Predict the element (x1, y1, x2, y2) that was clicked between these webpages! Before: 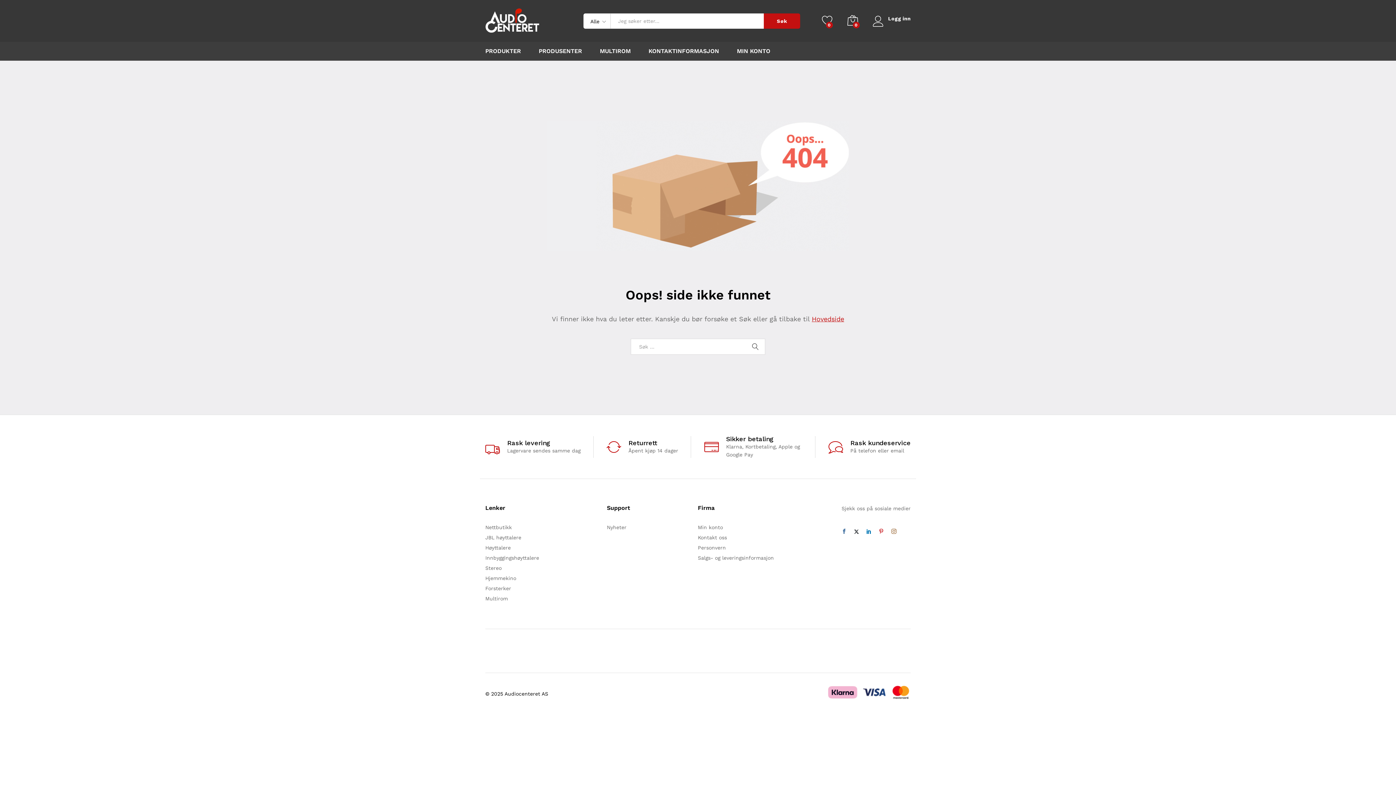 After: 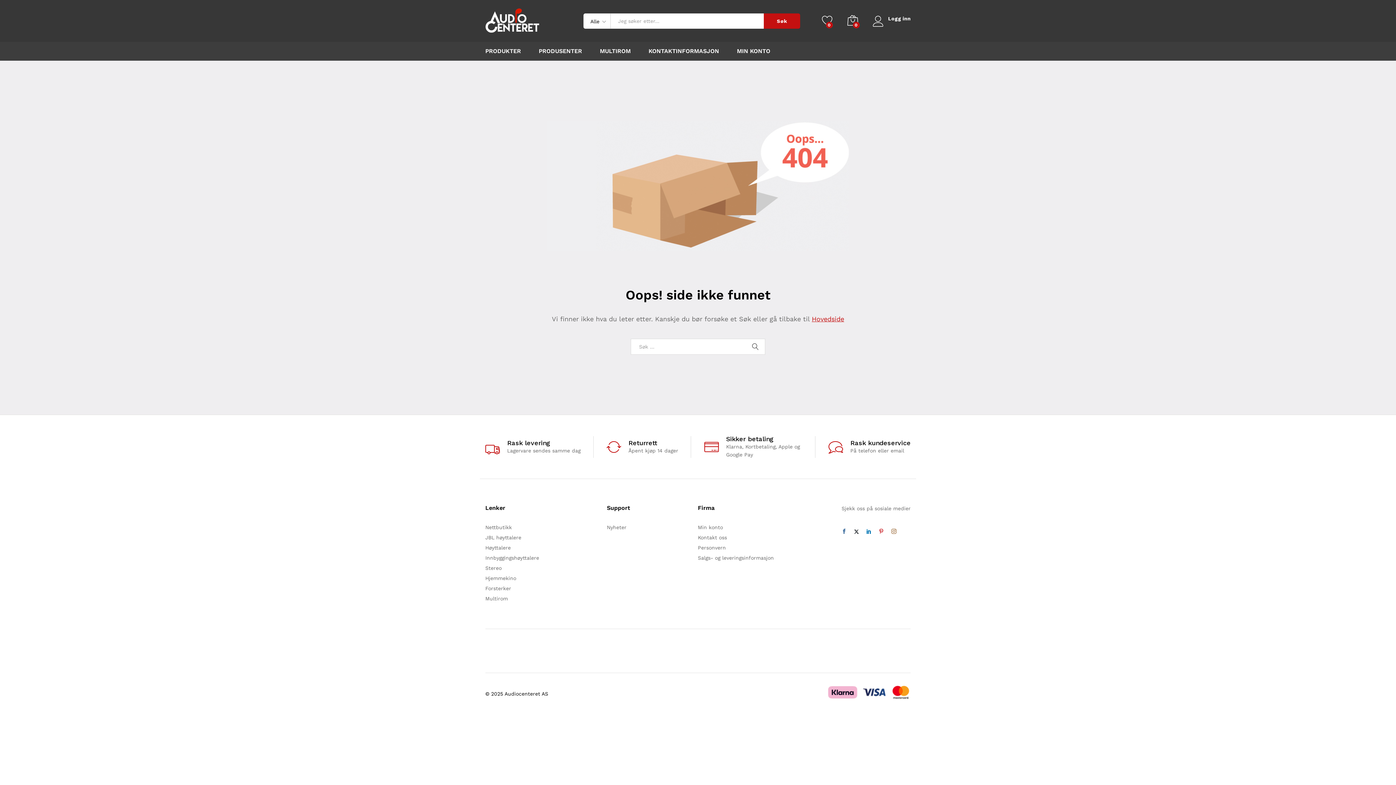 Action: bbox: (862, 528, 875, 536)